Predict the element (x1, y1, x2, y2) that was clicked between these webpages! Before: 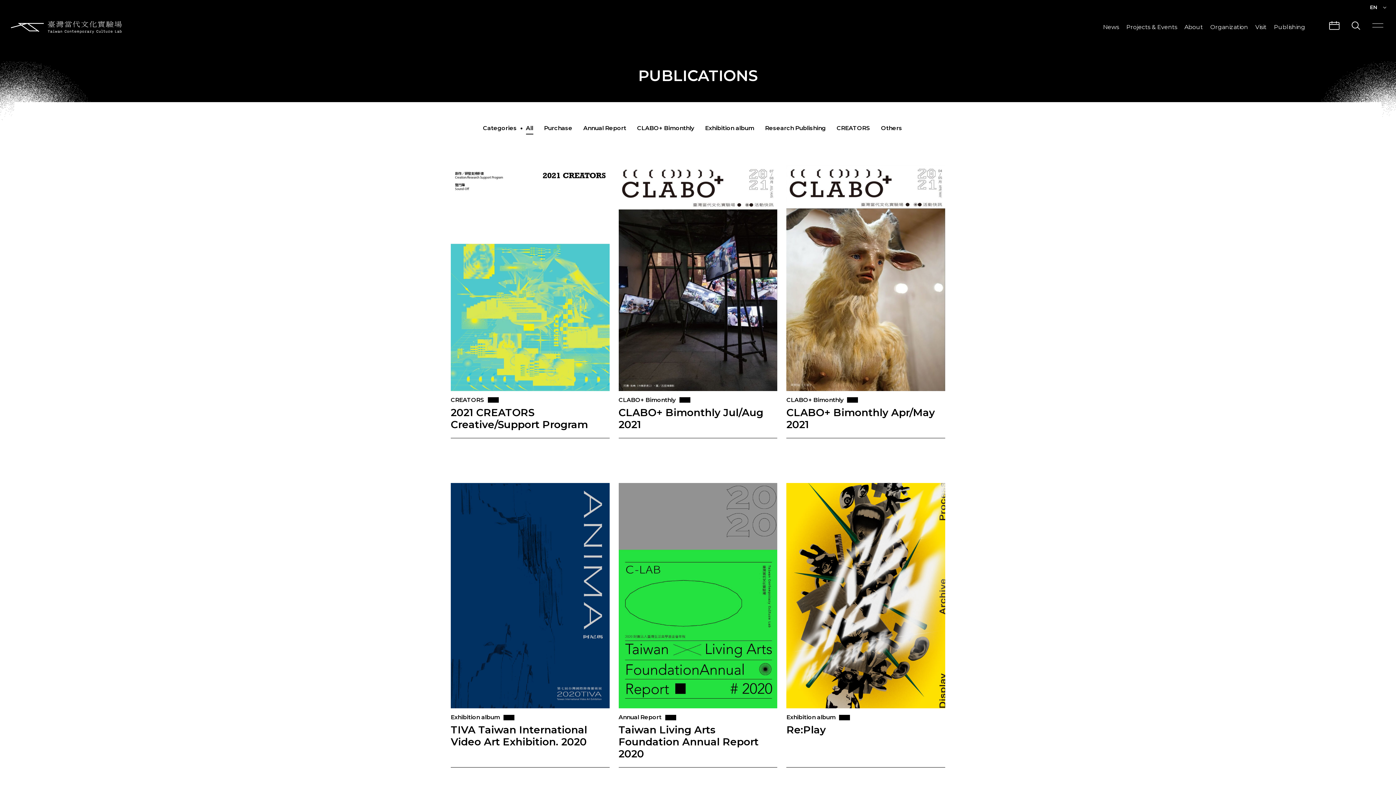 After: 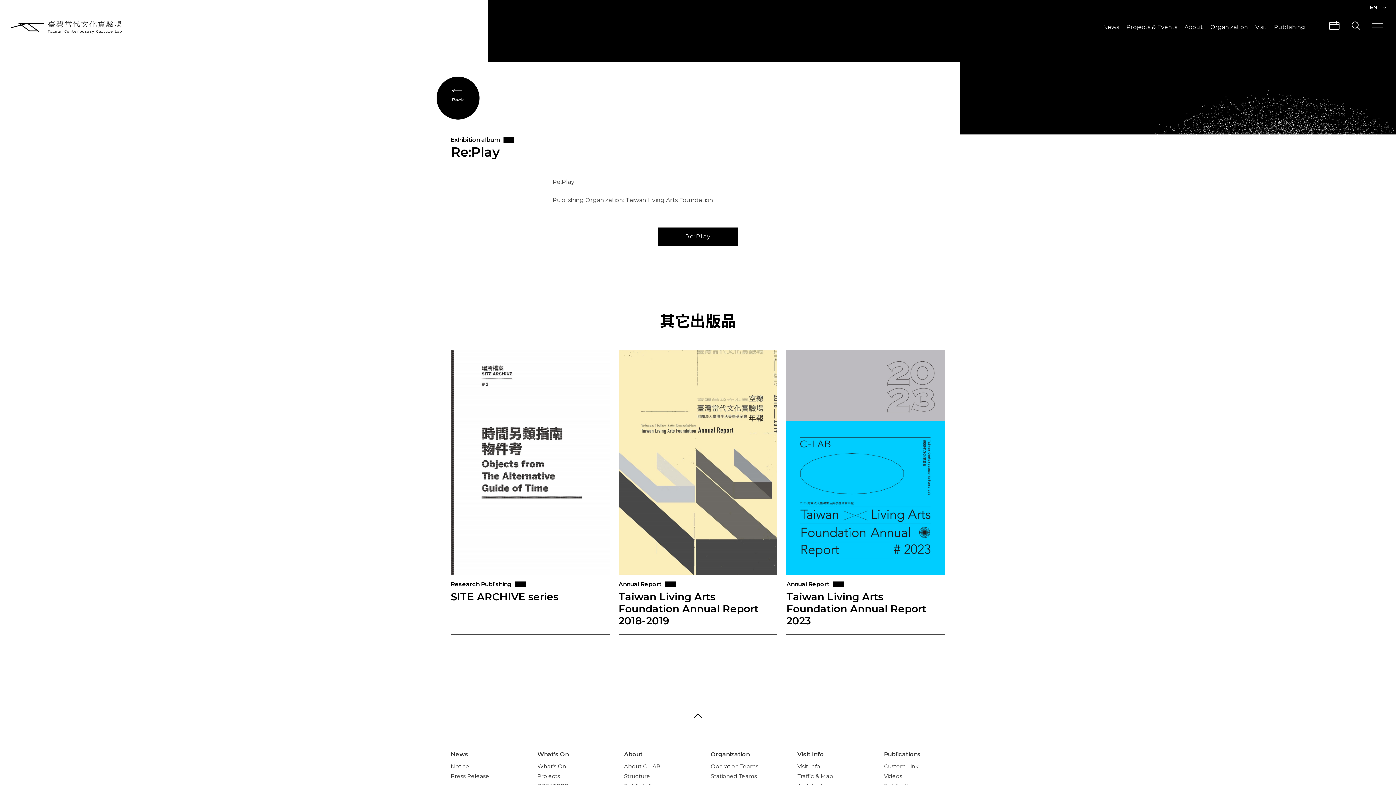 Action: bbox: (786, 767, 945, 794)